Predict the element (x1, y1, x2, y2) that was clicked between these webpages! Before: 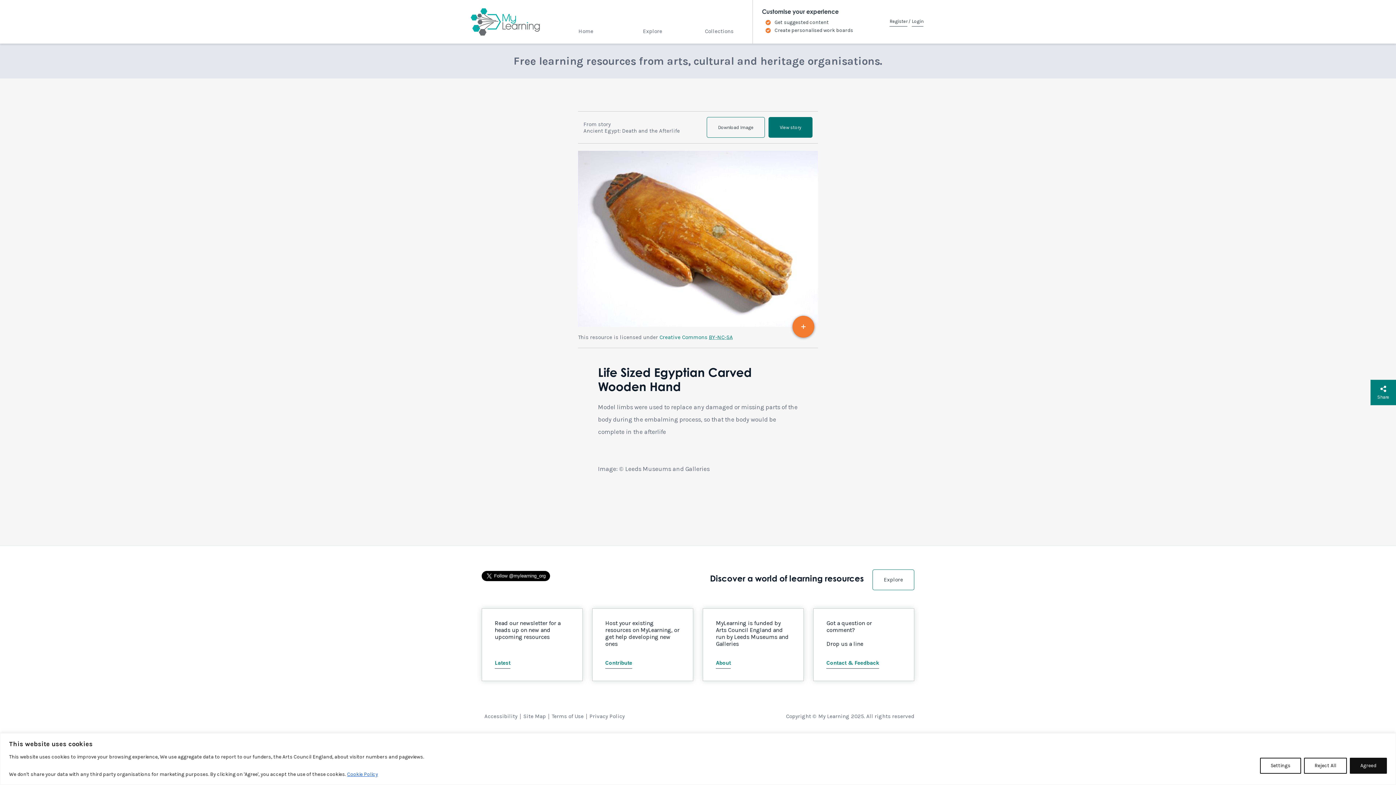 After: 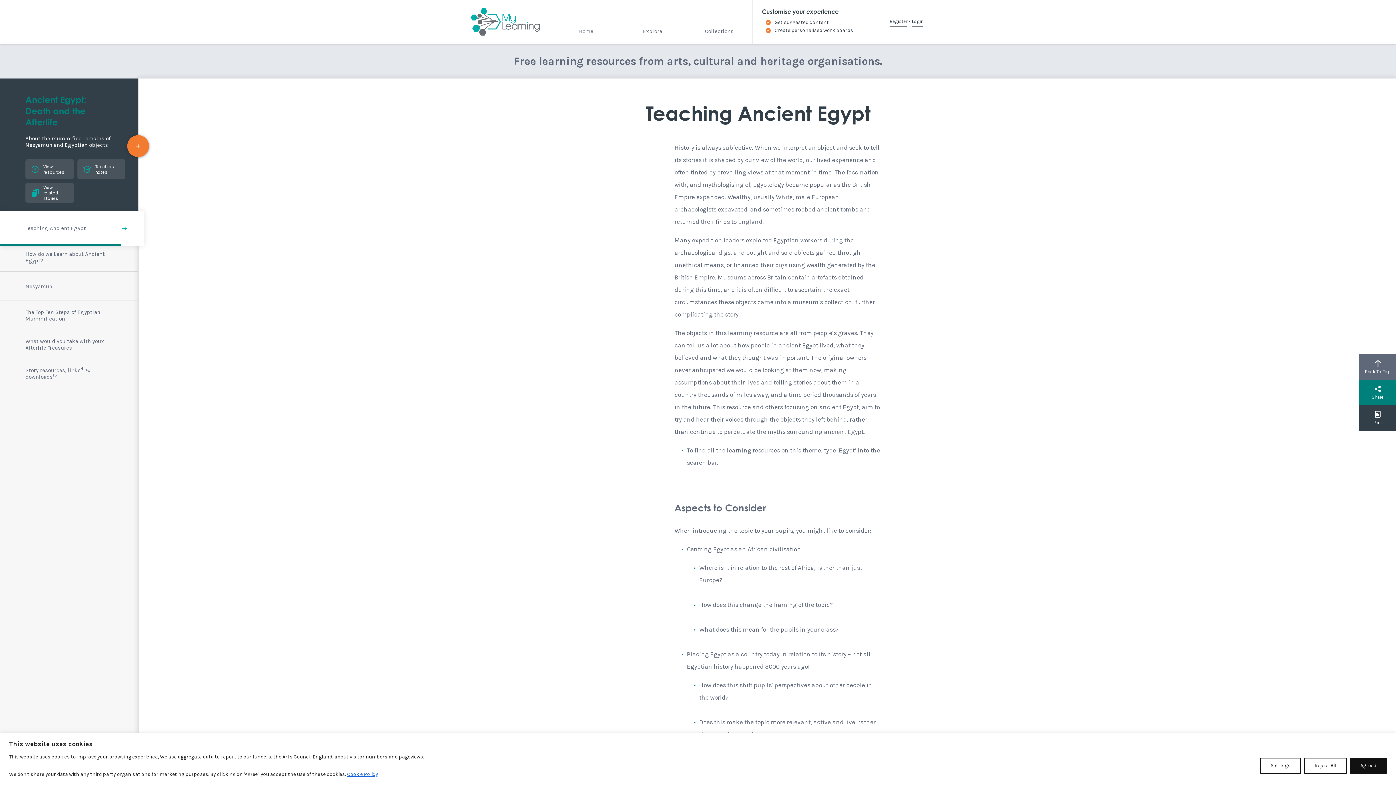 Action: label: View story bbox: (768, 117, 812, 137)